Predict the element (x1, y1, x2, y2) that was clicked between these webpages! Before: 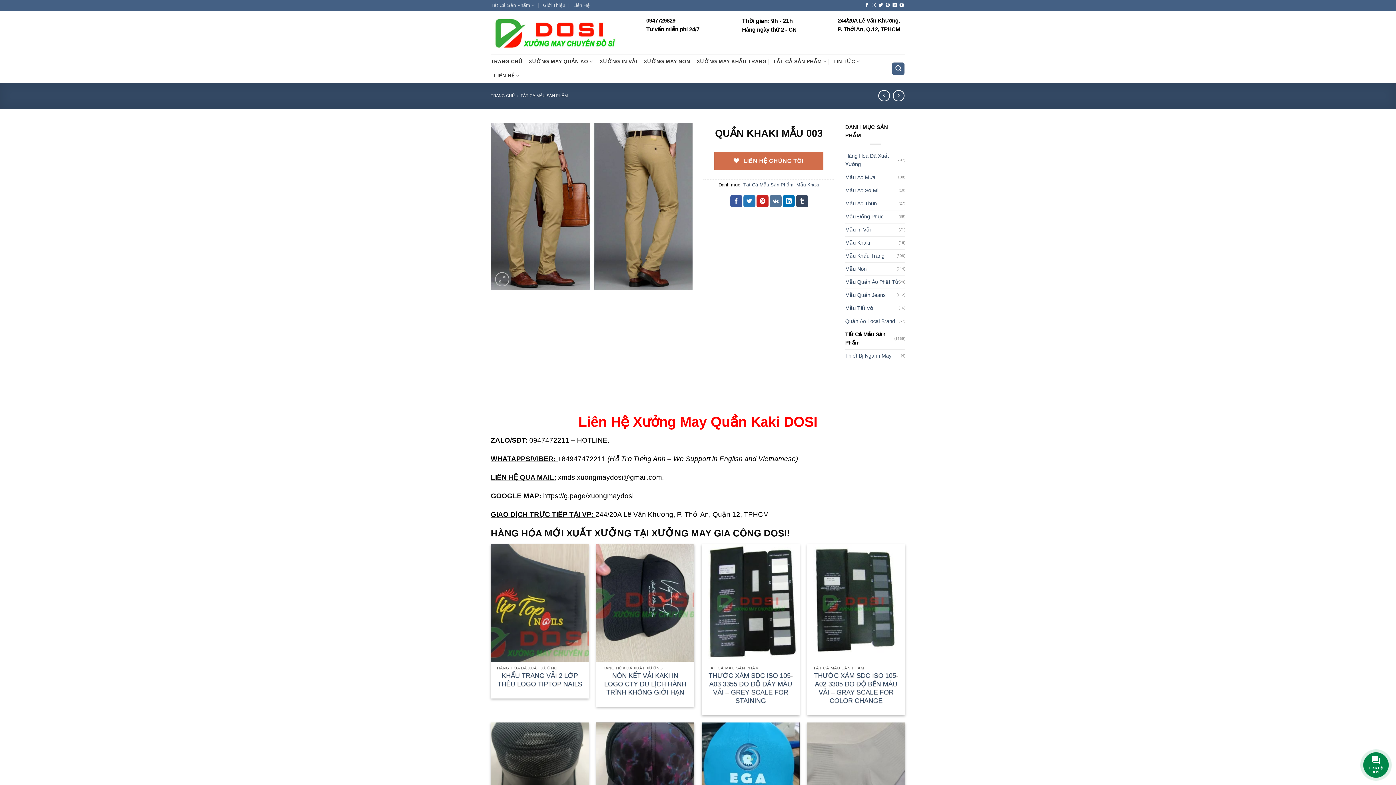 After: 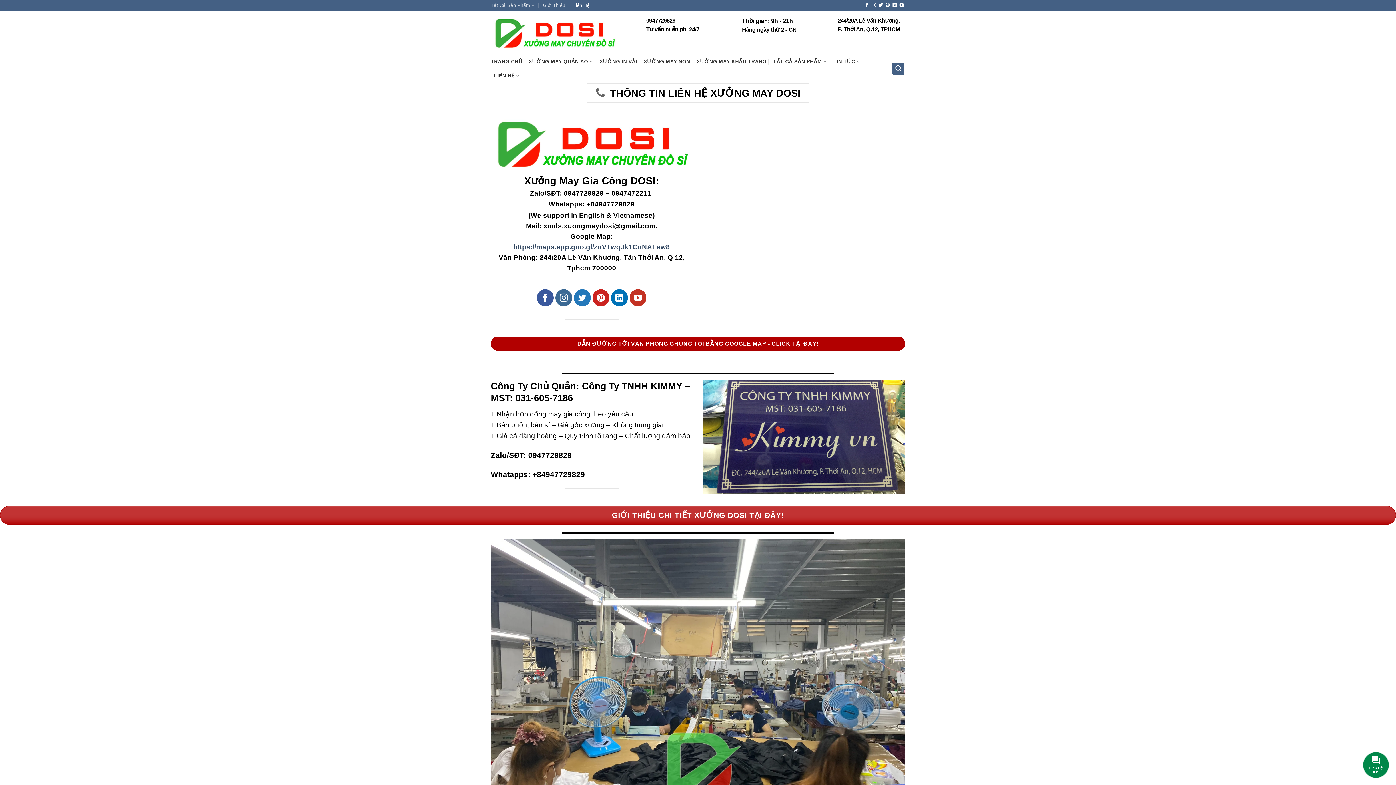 Action: bbox: (573, 0, 589, 10) label: Liên Hệ